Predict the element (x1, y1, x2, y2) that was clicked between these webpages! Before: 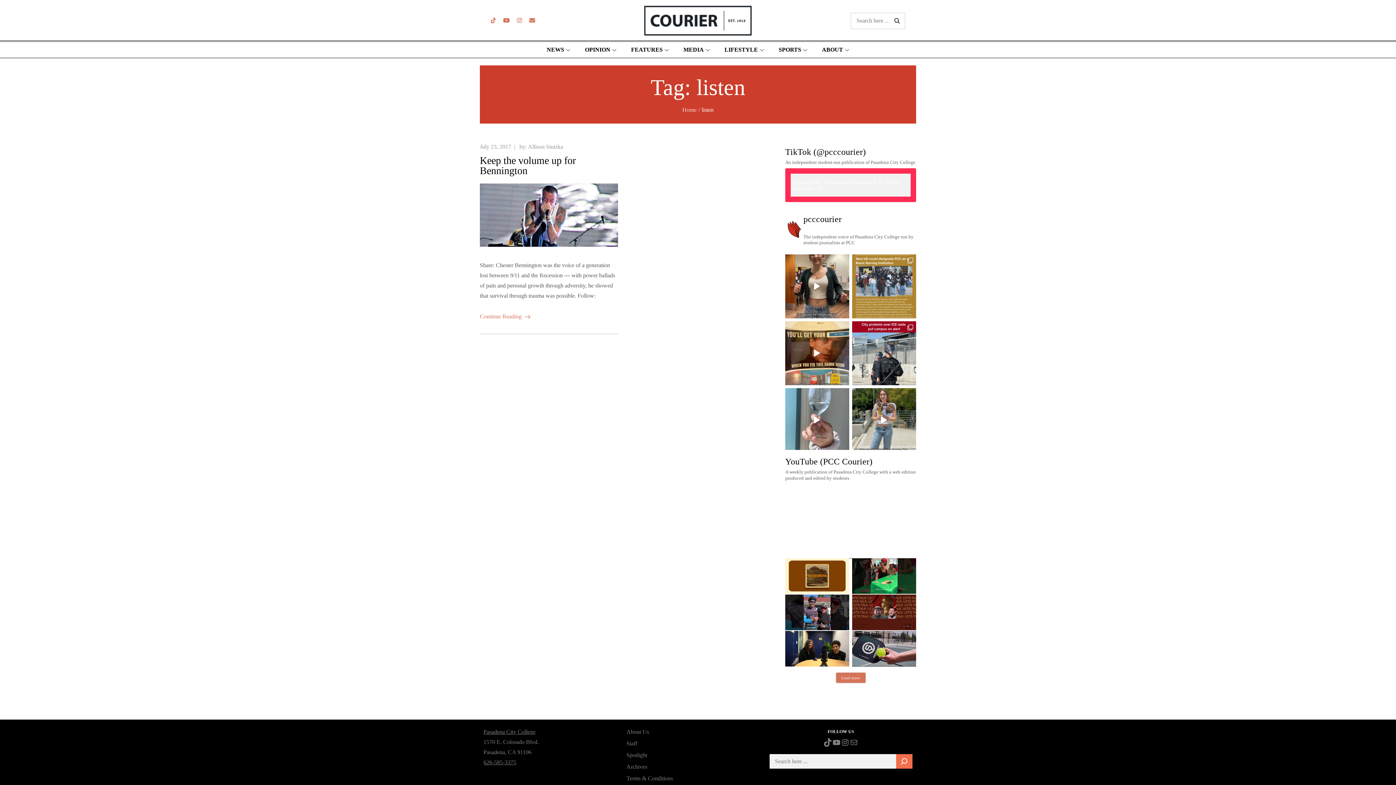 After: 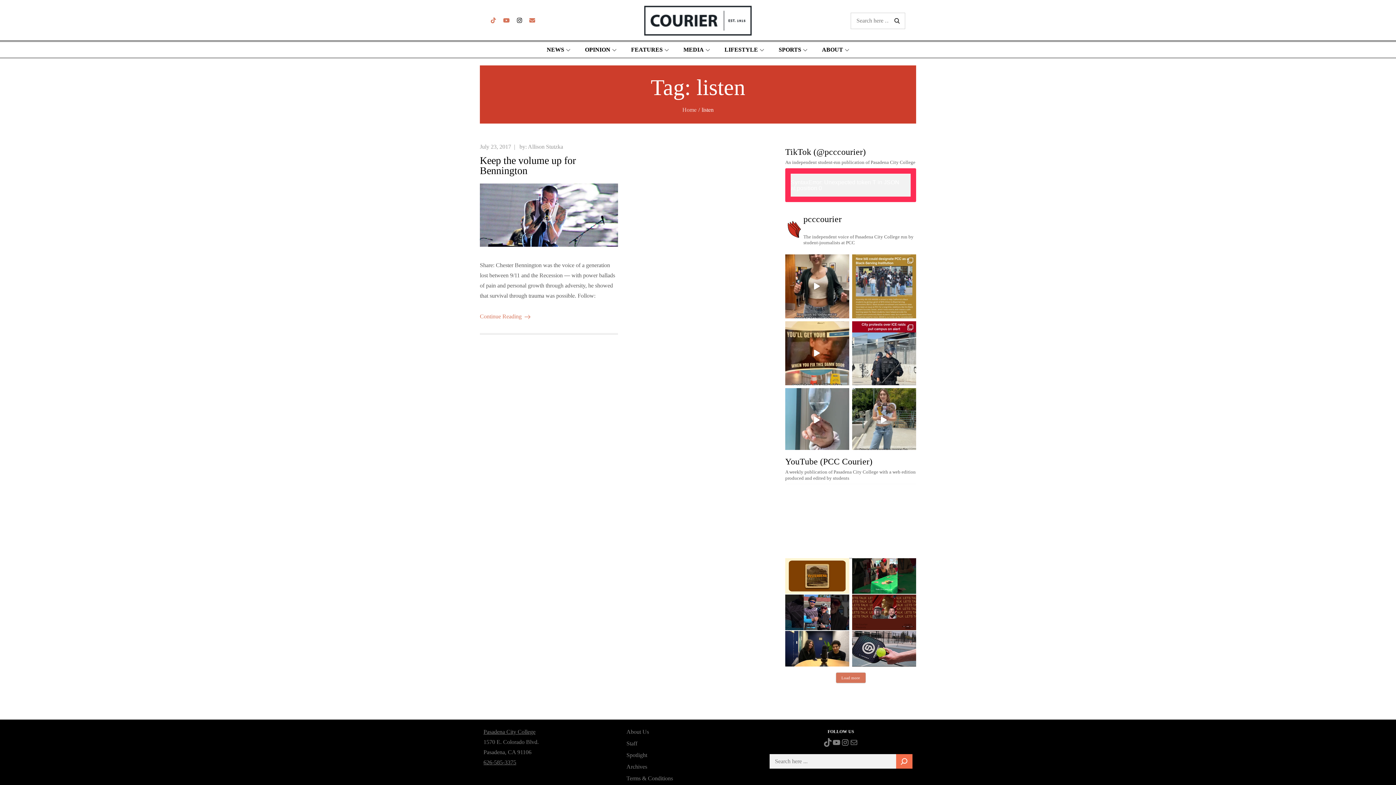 Action: bbox: (517, 17, 522, 23)